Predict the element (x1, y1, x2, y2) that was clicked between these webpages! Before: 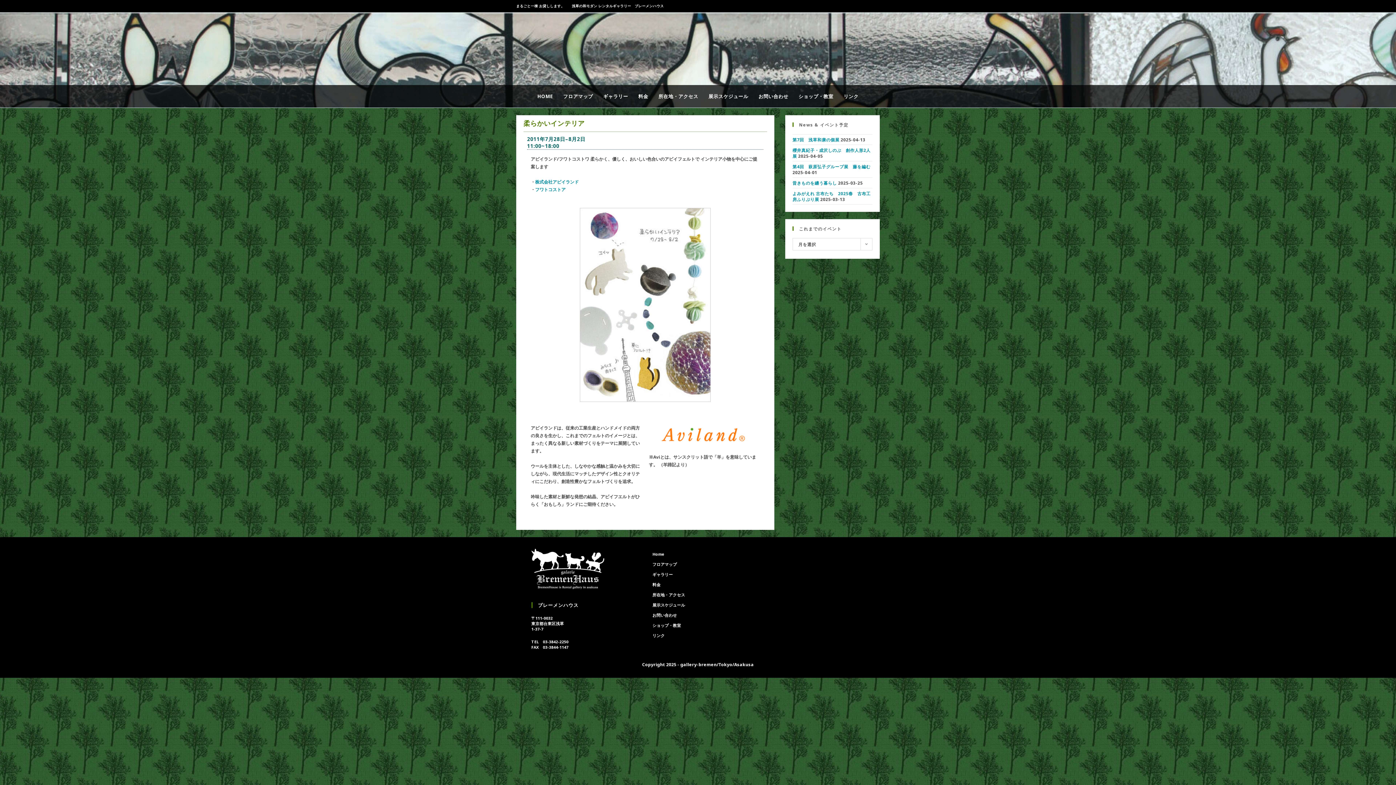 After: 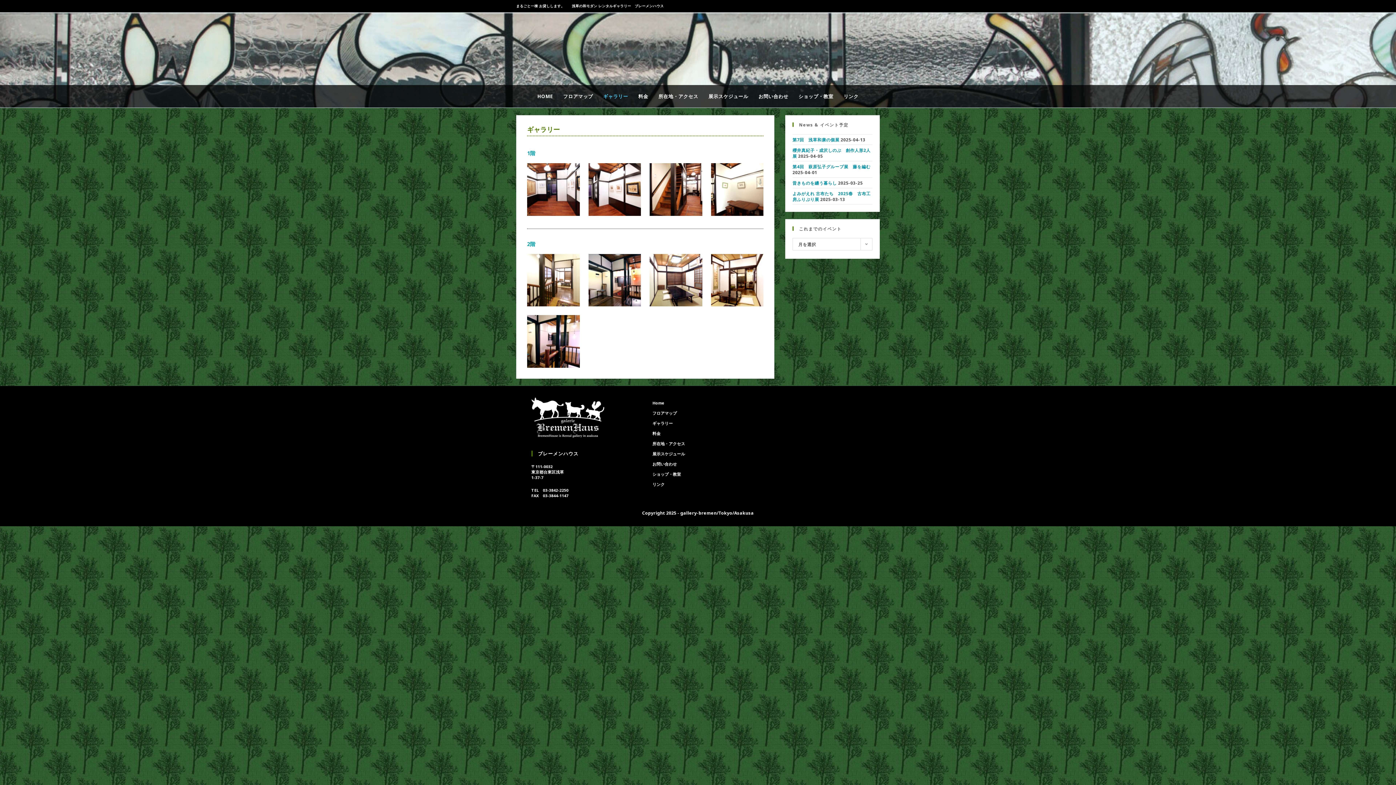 Action: bbox: (598, 85, 633, 107) label: ギャラリー